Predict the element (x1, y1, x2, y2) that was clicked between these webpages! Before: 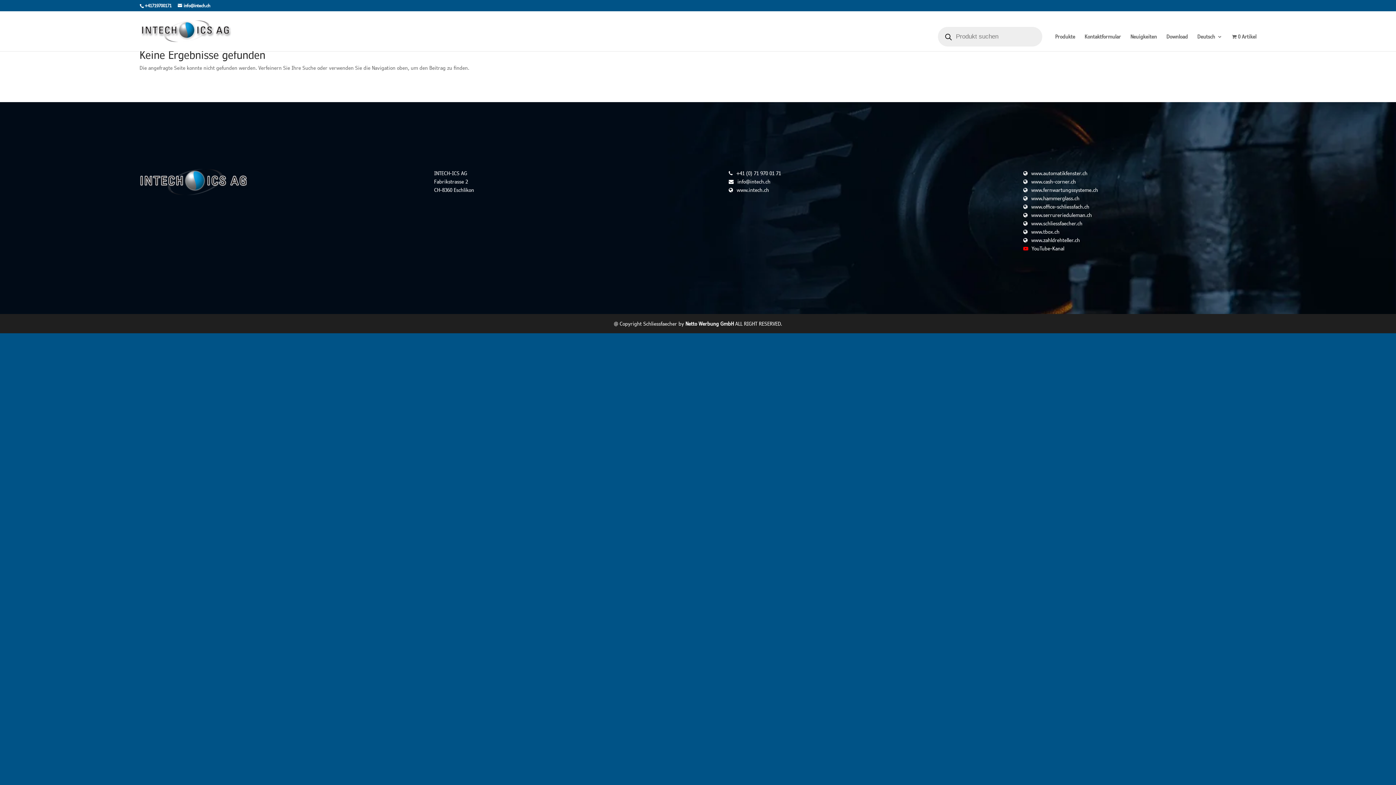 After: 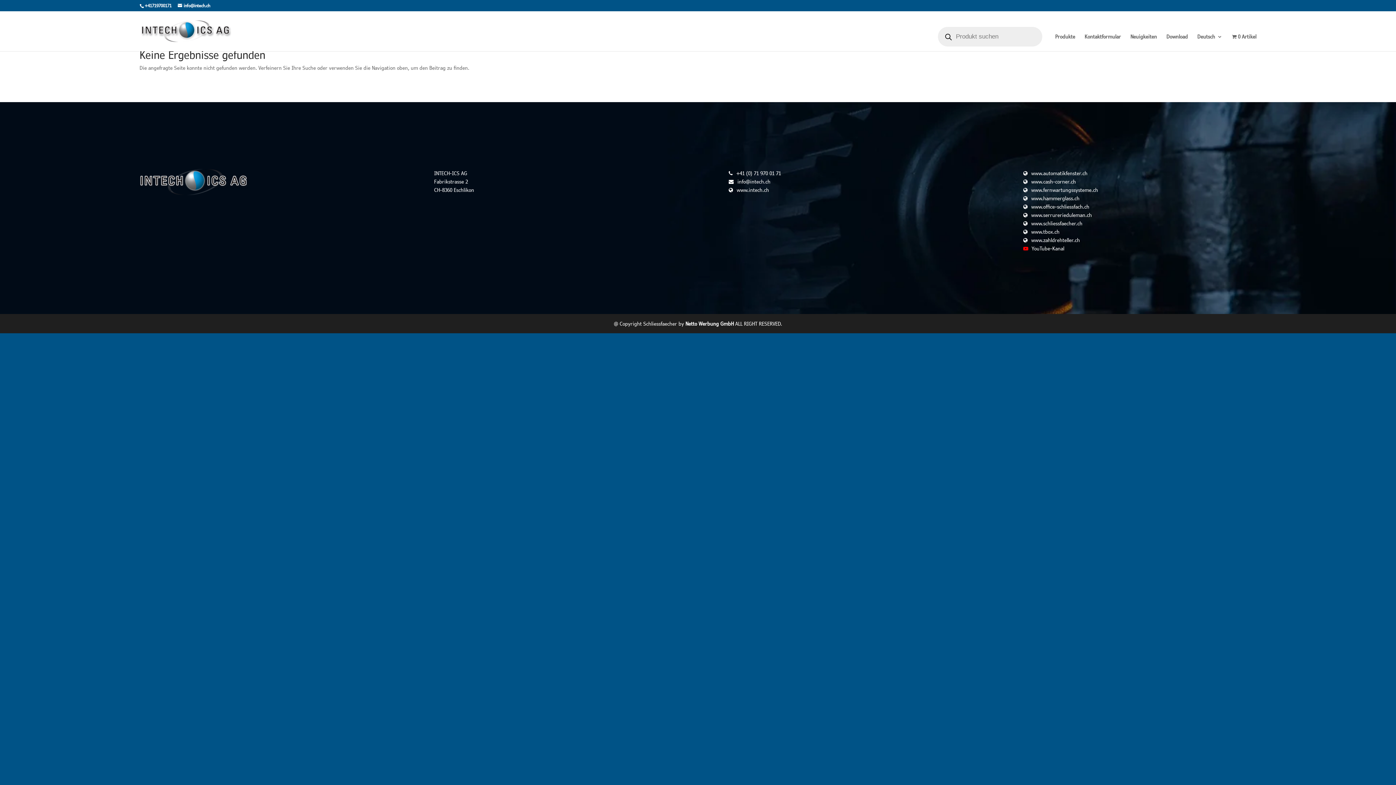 Action: label: www.serrurerieduleman.ch bbox: (1031, 212, 1092, 218)